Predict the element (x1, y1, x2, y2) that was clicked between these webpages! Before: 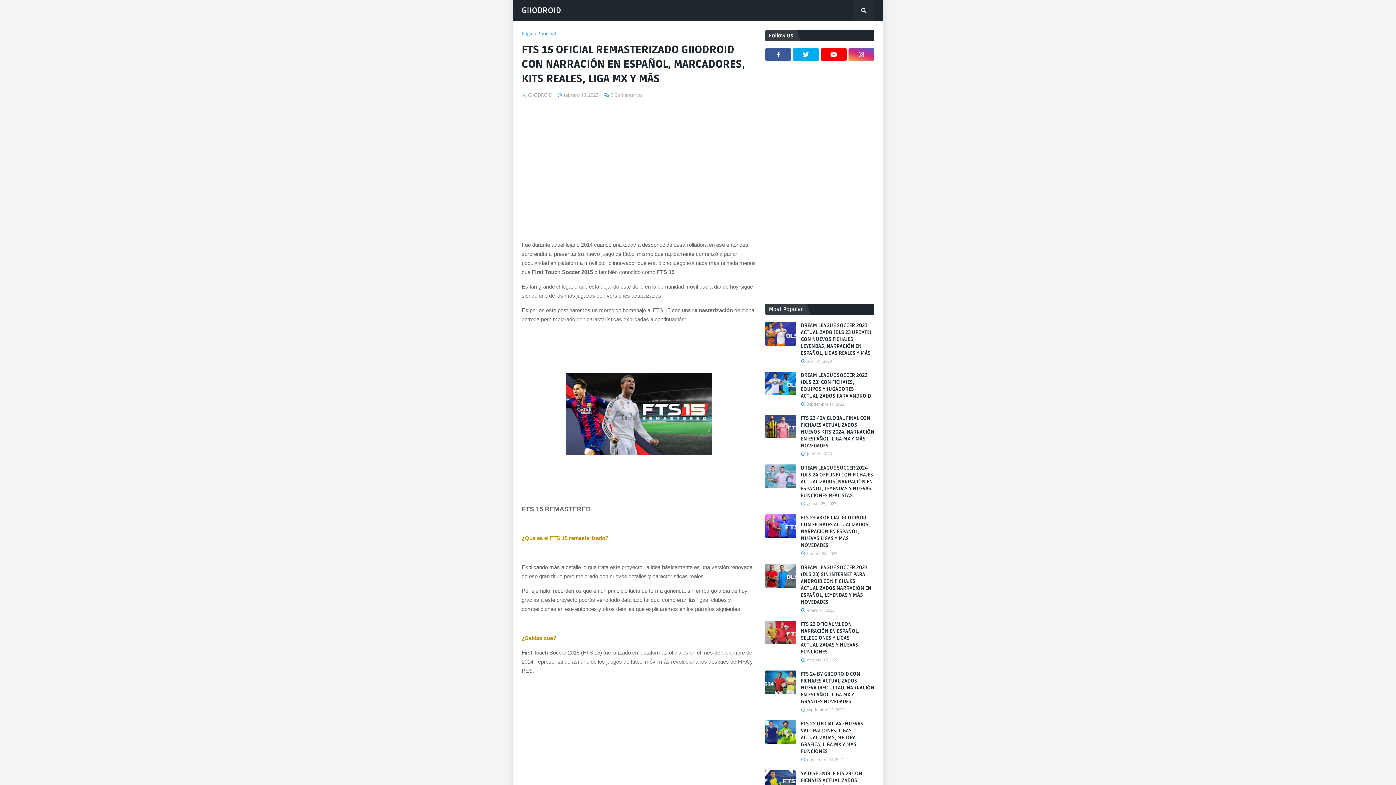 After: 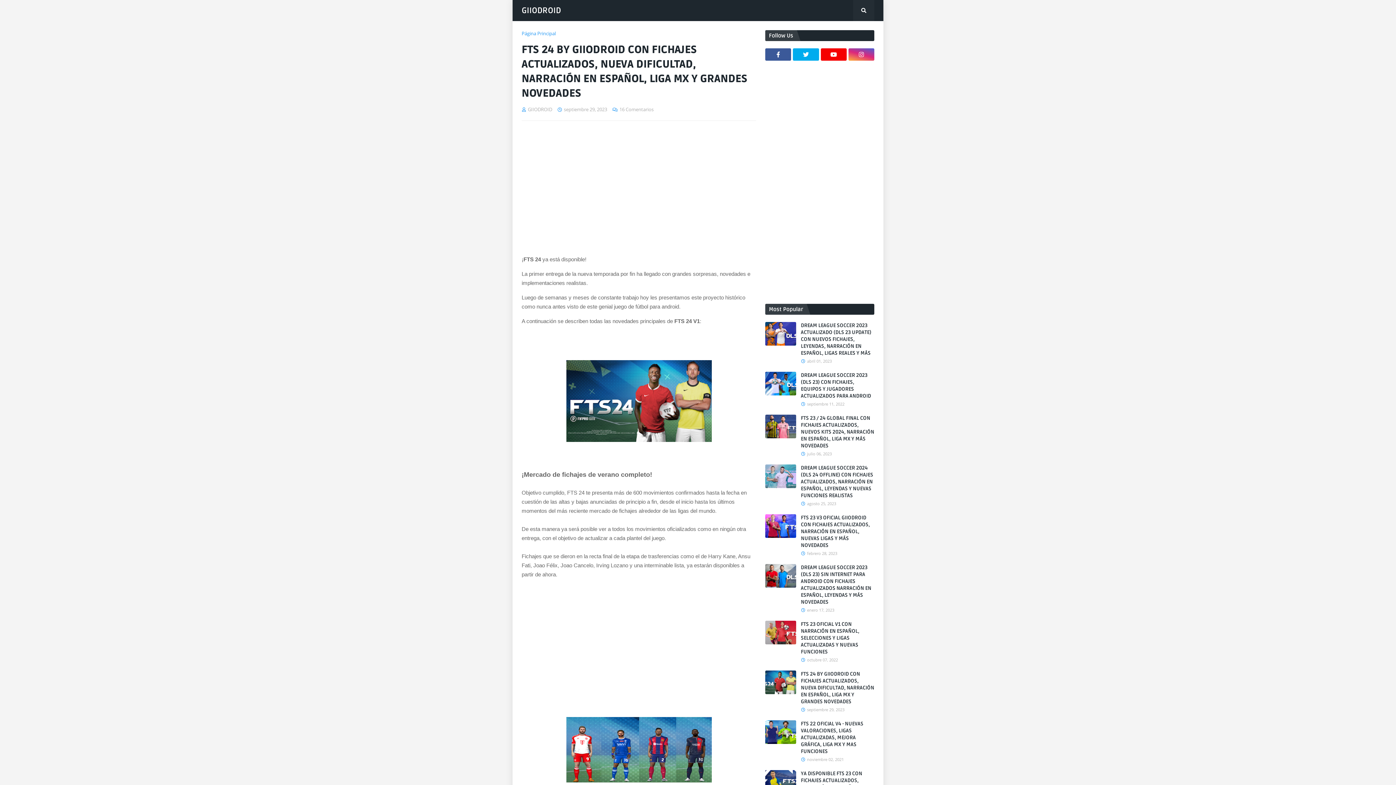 Action: bbox: (801, 670, 874, 705) label: FTS 24 BY GIIODROID CON FICHAJES ACTUALIZADOS, NUEVA DIFICULTAD, NARRACIÓN EN ESPAÑOL, LIGA MX Y GRANDES NOVEDADES